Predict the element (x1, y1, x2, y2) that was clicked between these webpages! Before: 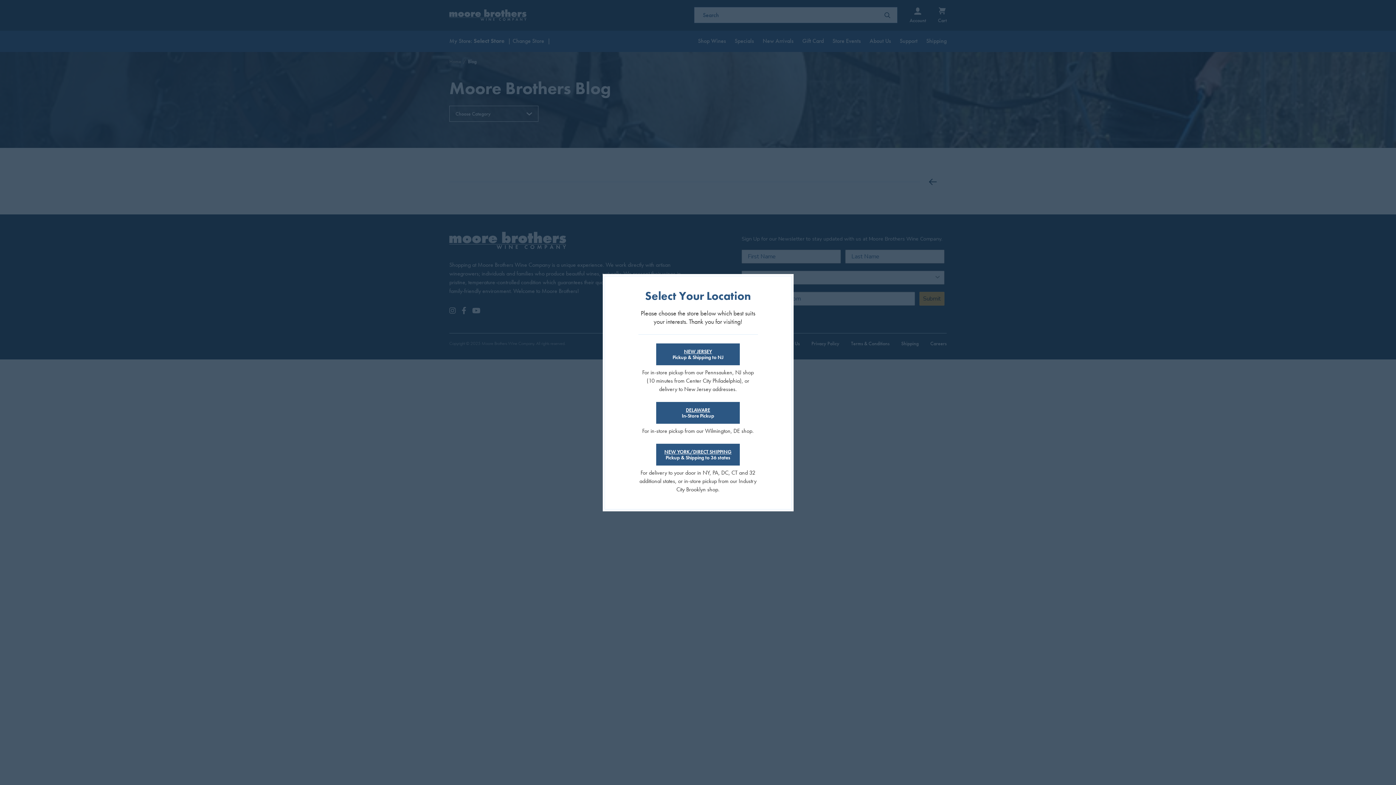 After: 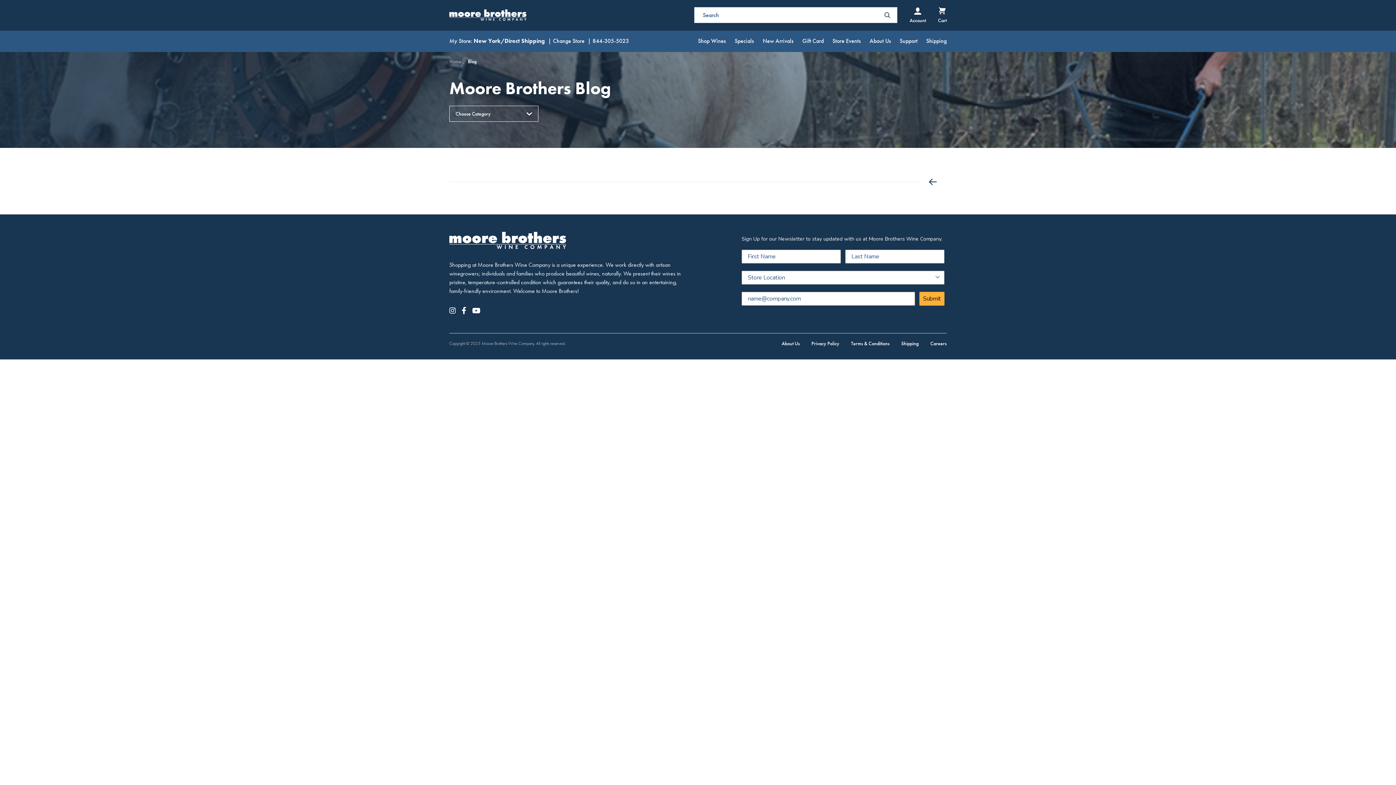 Action: label: NEW YORK/DIRECT SHIPPING
Pickup & Shipping to 36 states bbox: (656, 443, 740, 465)